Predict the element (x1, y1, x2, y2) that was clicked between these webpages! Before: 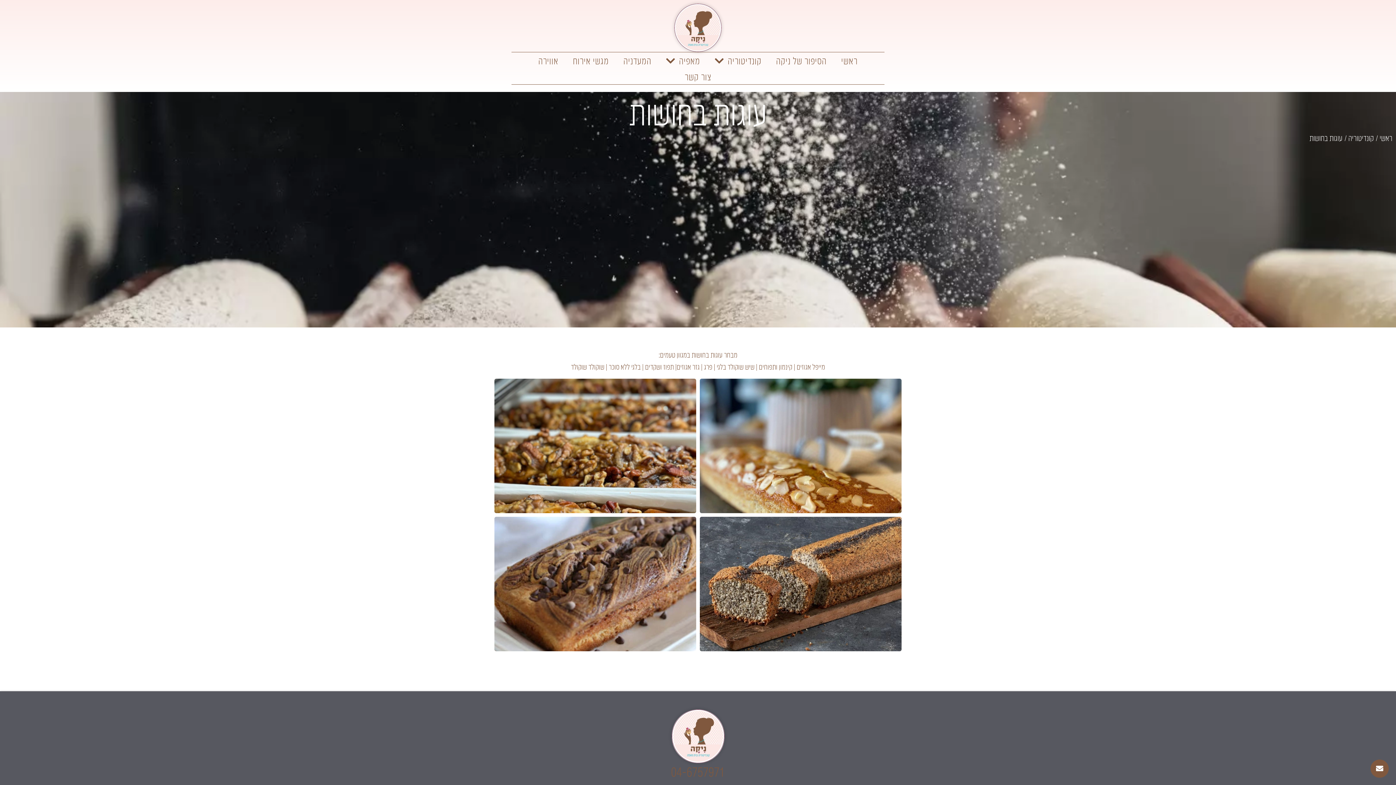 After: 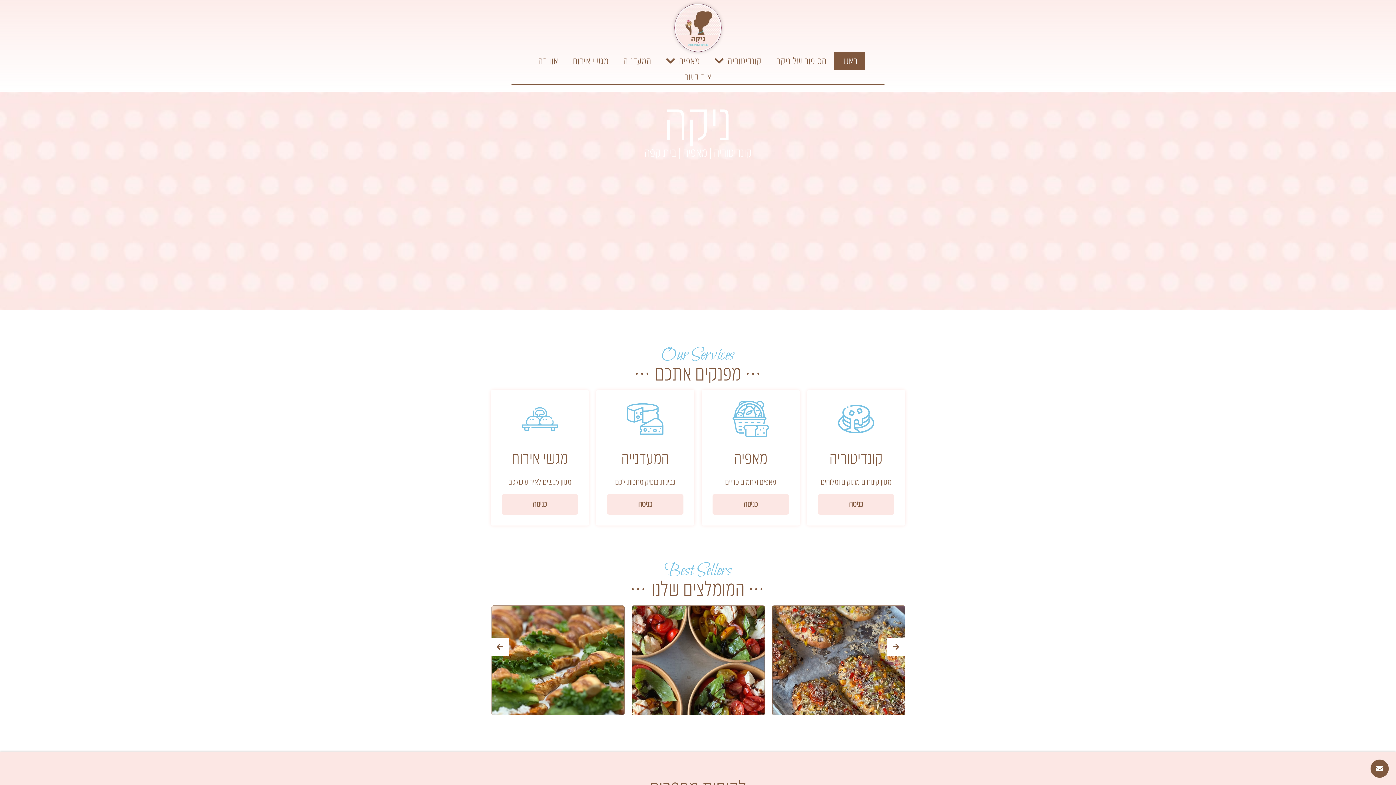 Action: bbox: (674, 3, 721, 52)